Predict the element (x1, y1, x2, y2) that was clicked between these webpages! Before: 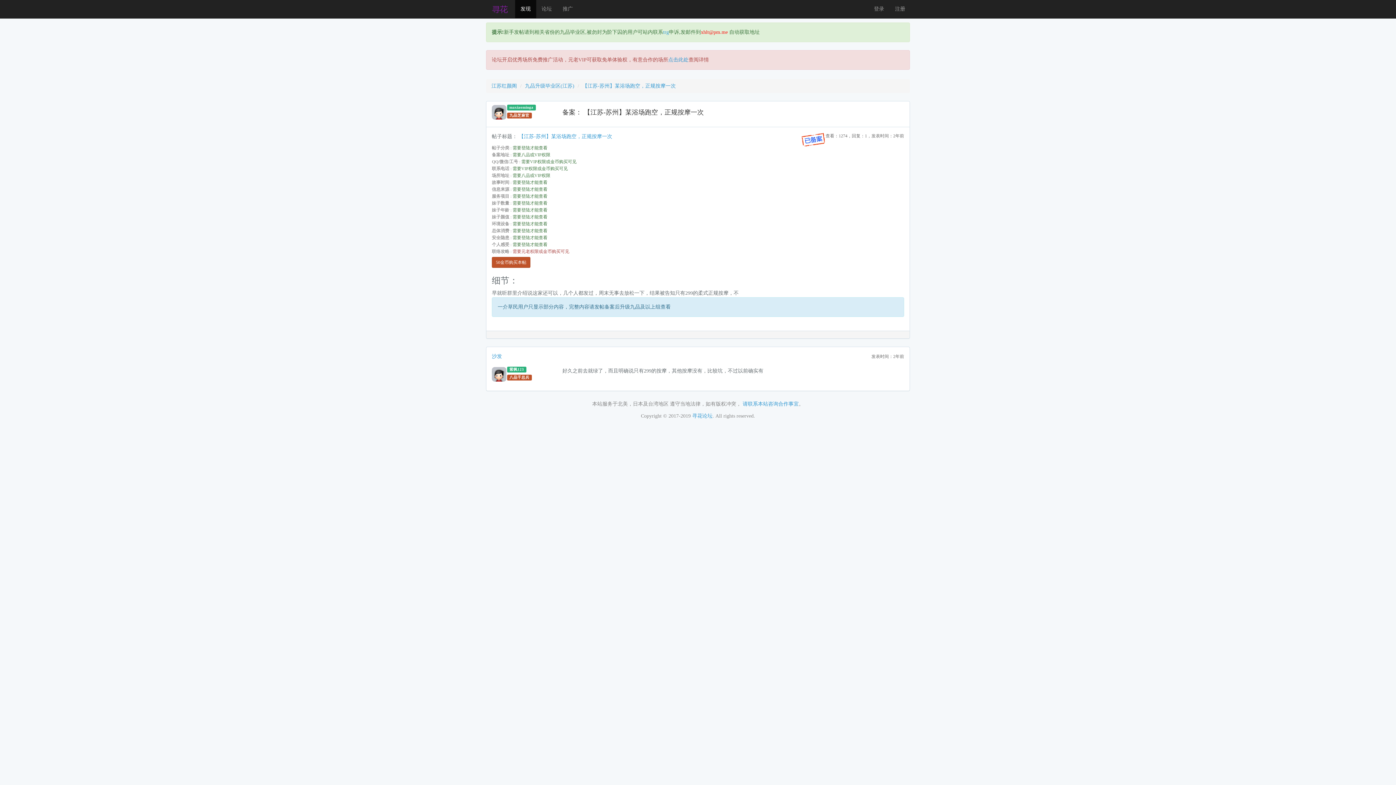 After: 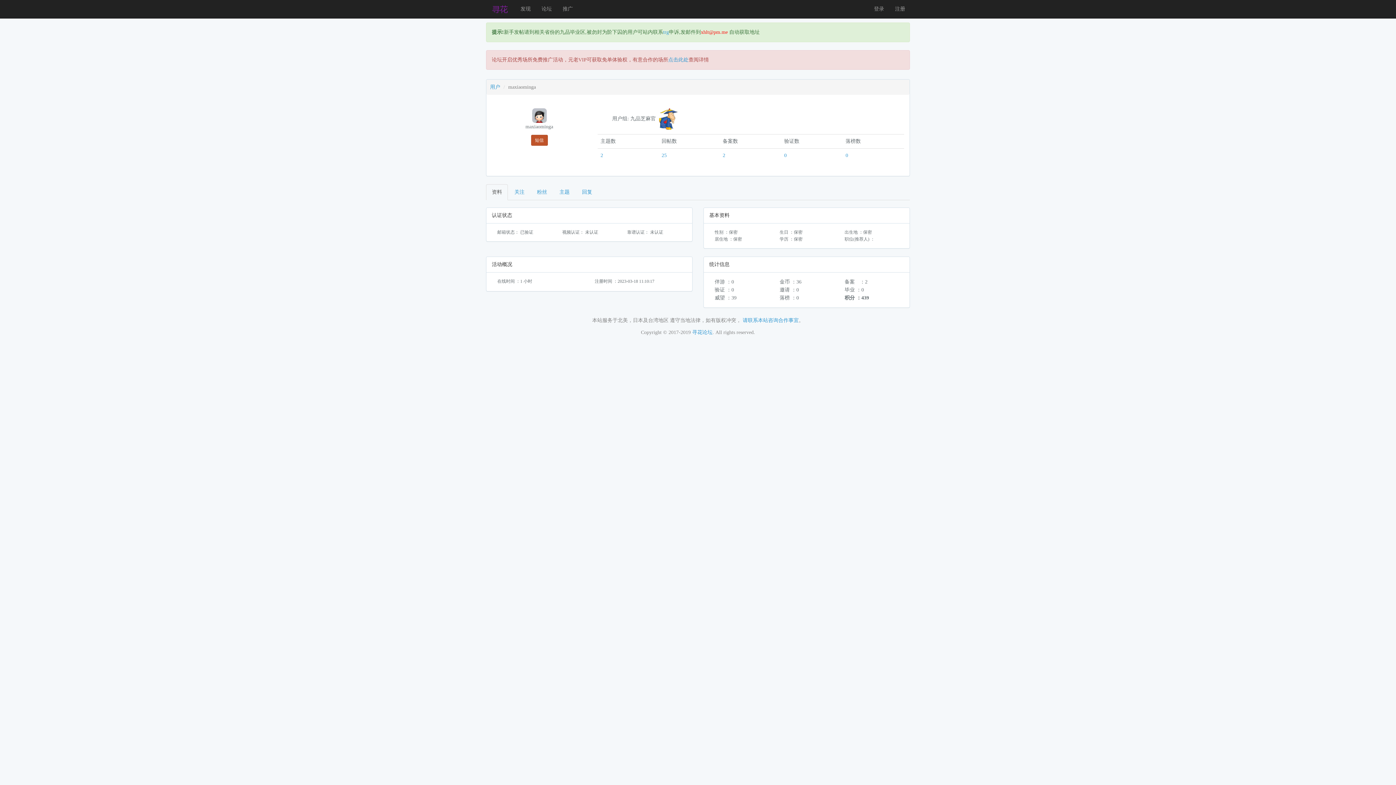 Action: bbox: (492, 105, 506, 119)